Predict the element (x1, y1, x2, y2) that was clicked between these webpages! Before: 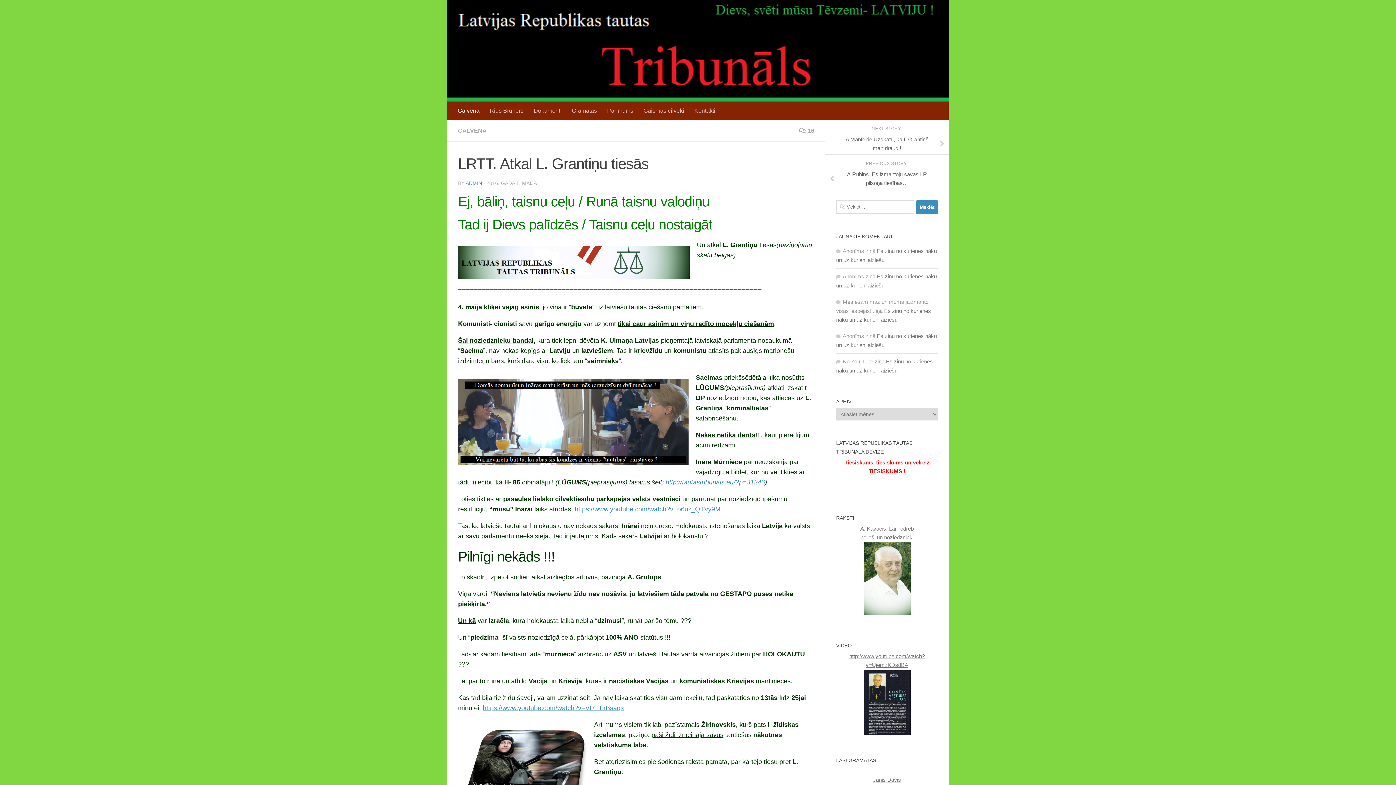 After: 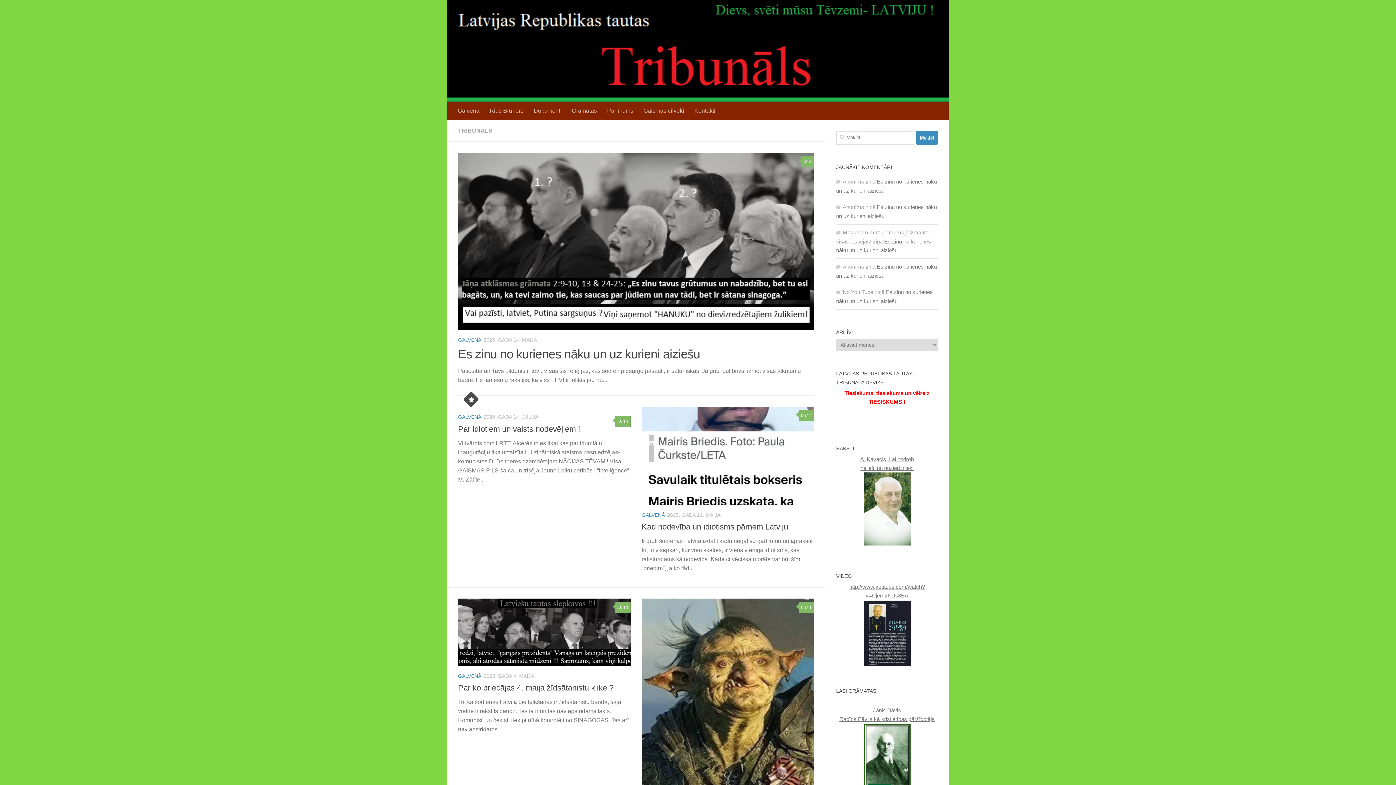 Action: bbox: (447, 0, 949, 101)